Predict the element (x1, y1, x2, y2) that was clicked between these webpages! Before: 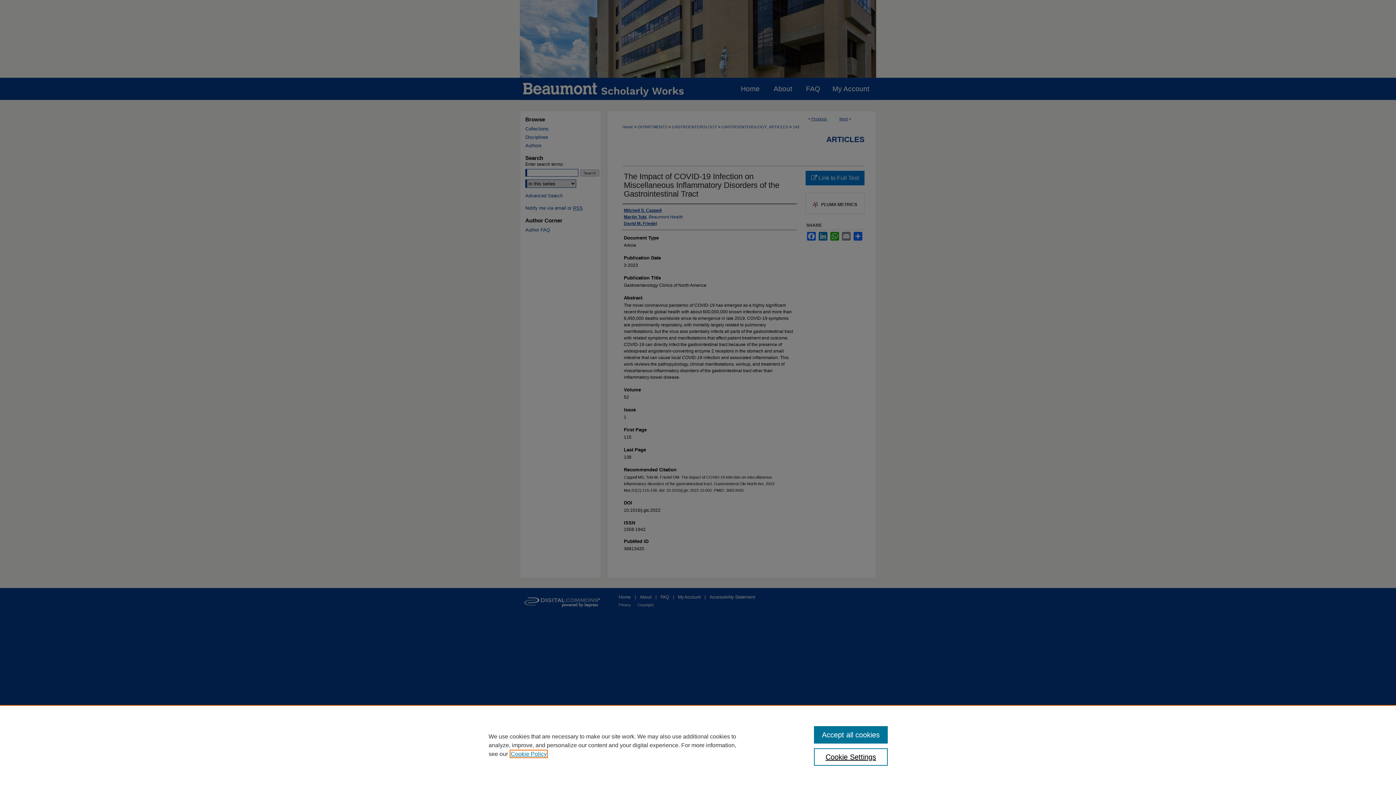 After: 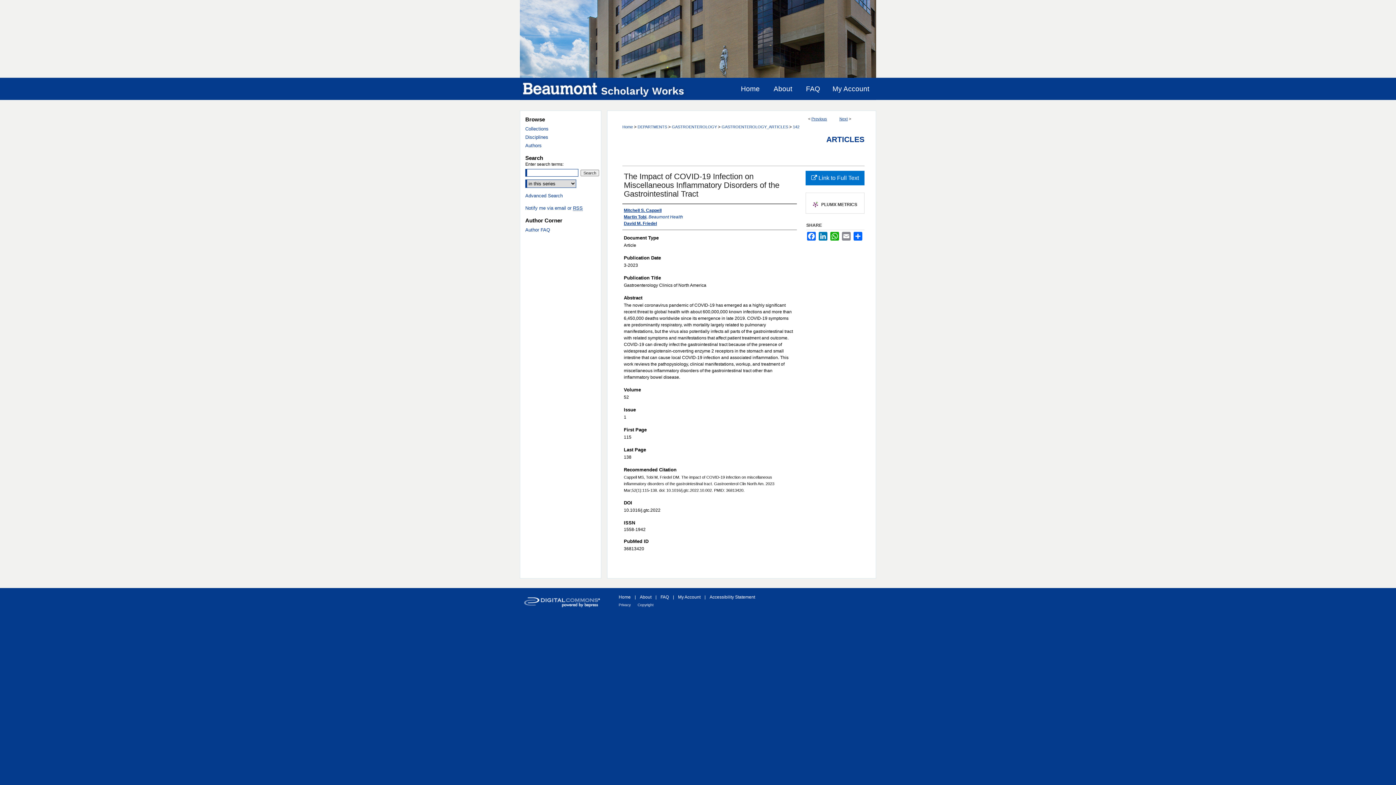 Action: bbox: (814, 726, 887, 744) label: Accept all cookies